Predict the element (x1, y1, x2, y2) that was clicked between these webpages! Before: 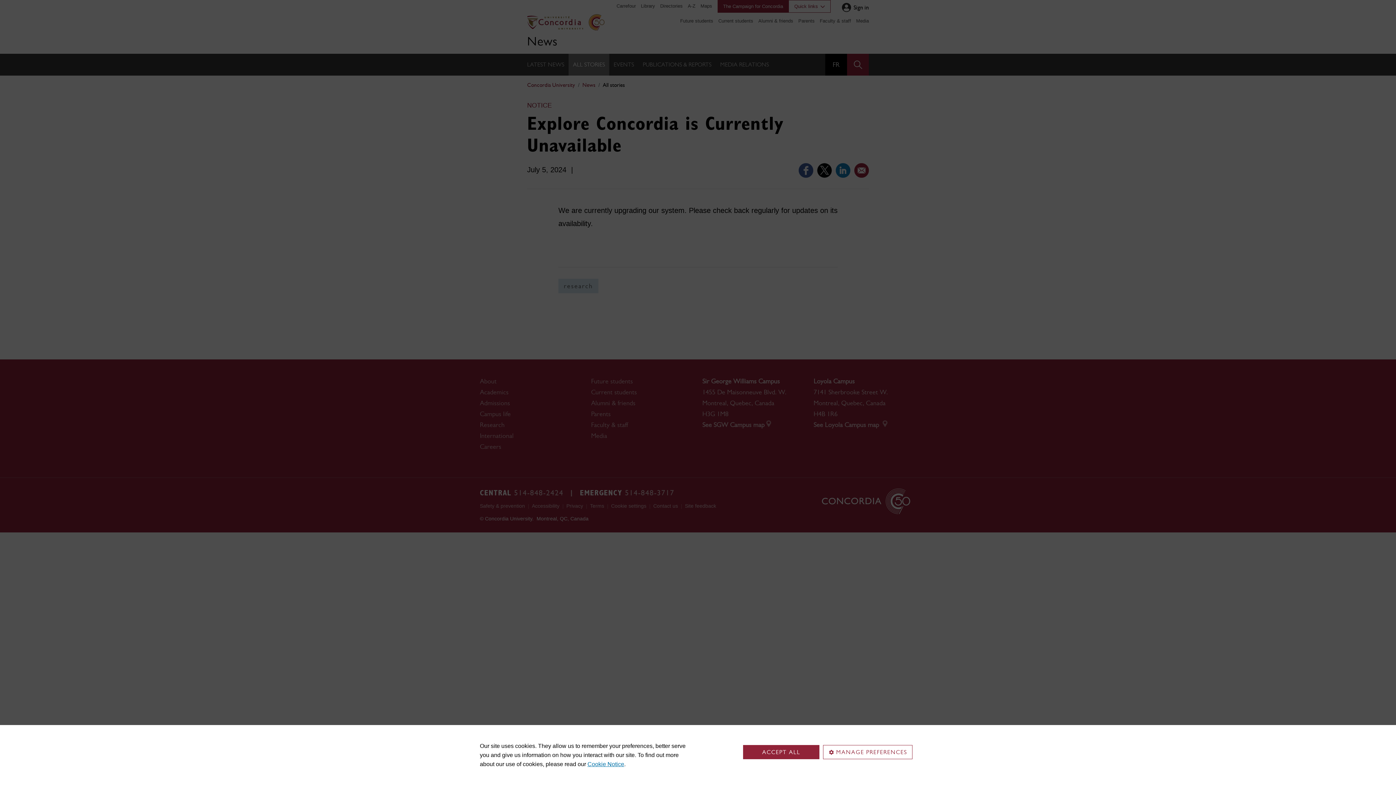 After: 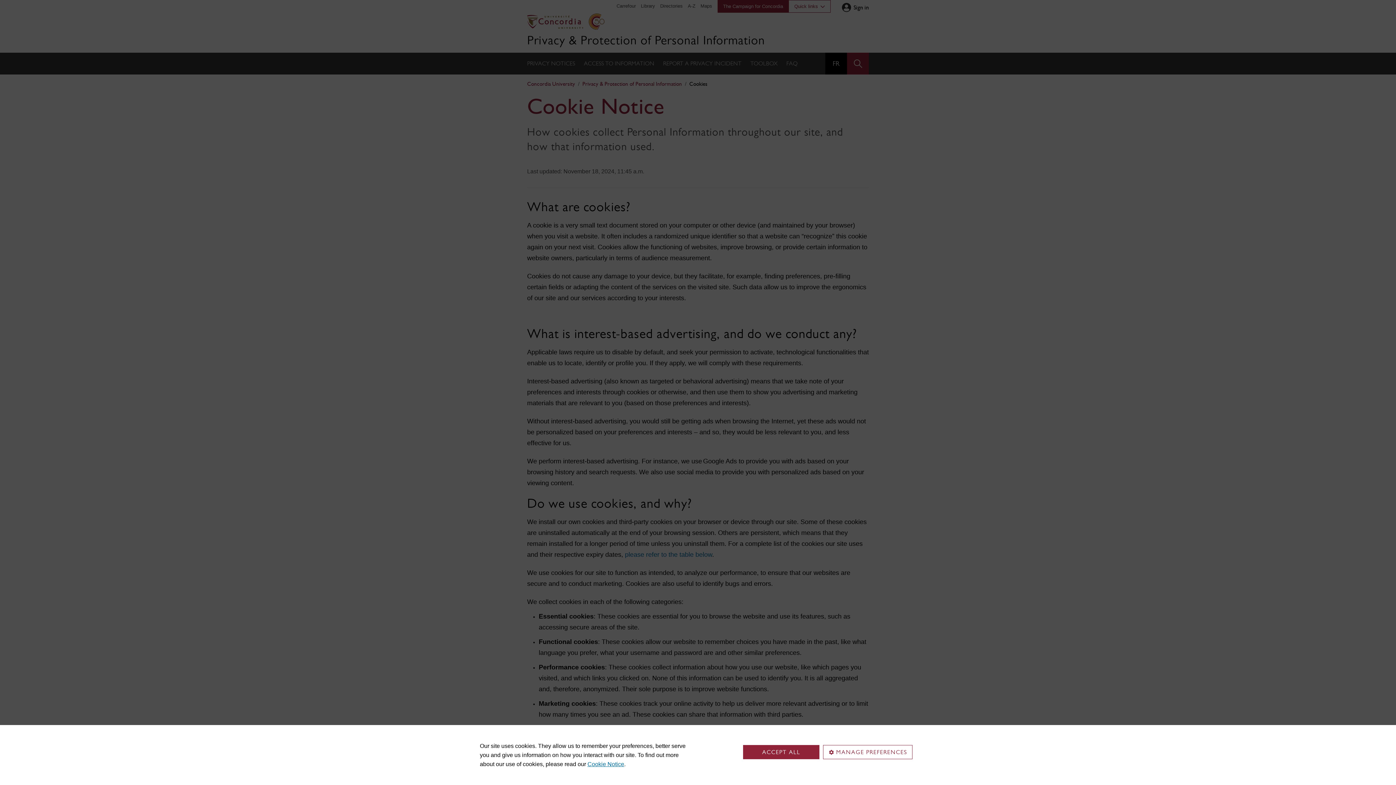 Action: bbox: (587, 761, 624, 767) label: Cookie Notice